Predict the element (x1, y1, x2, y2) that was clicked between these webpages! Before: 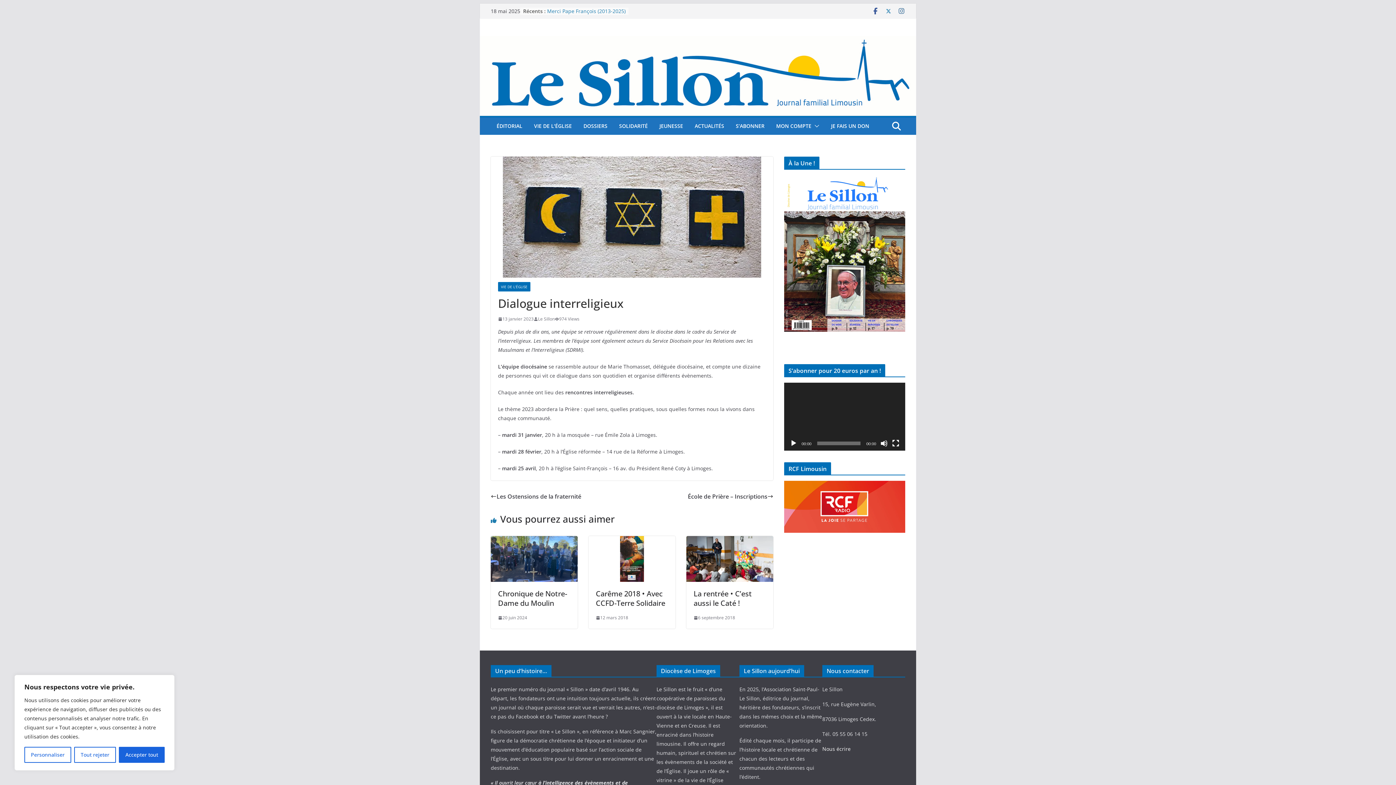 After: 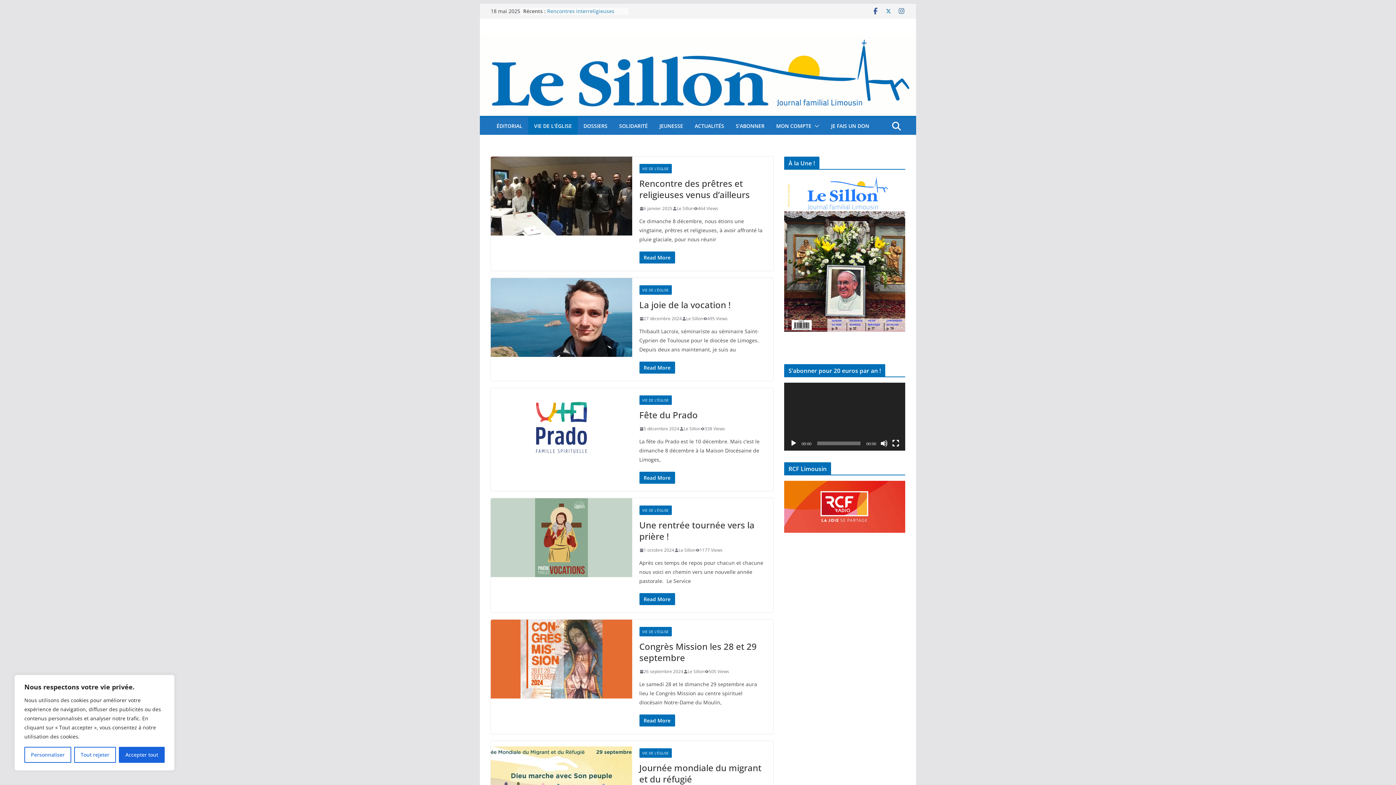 Action: label: VIE DE L'ÉGLISE bbox: (498, 282, 530, 291)